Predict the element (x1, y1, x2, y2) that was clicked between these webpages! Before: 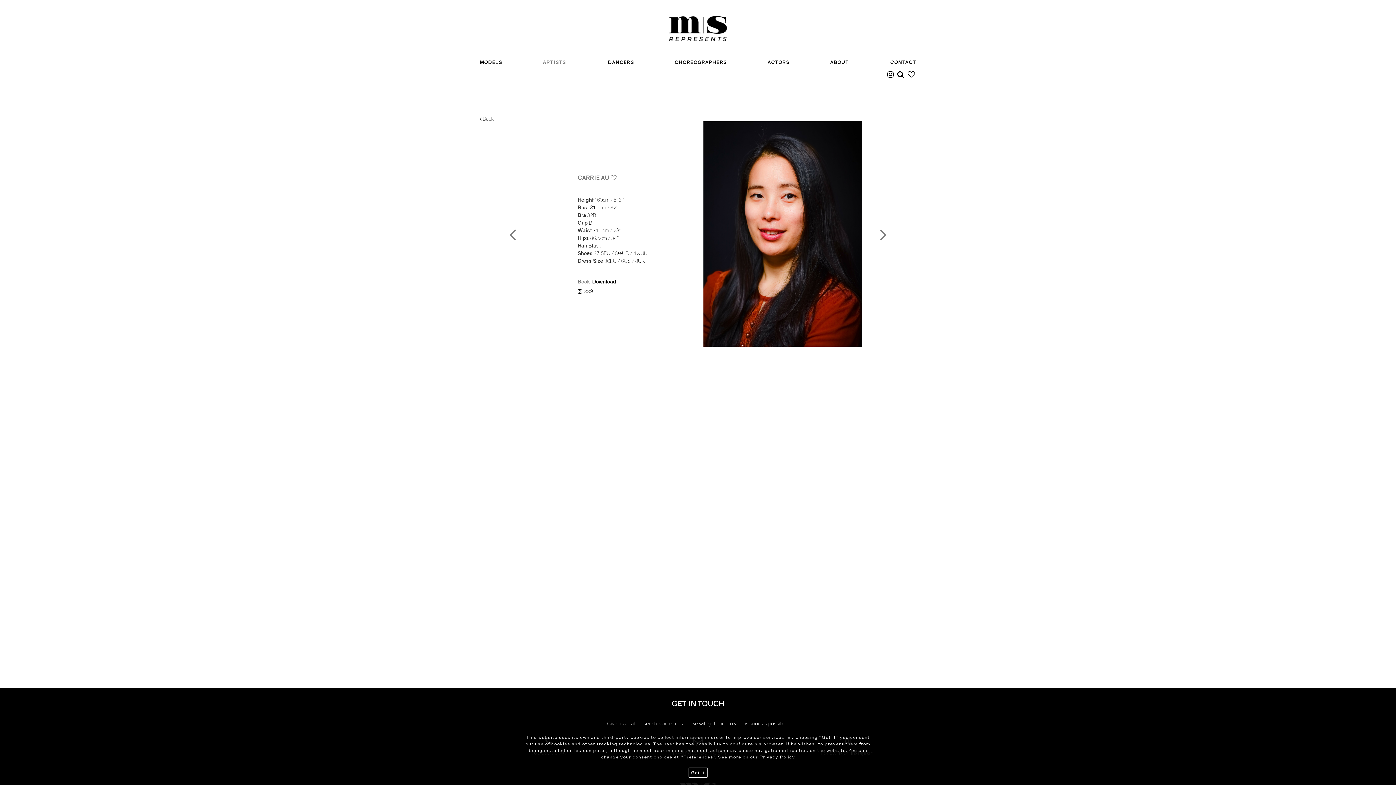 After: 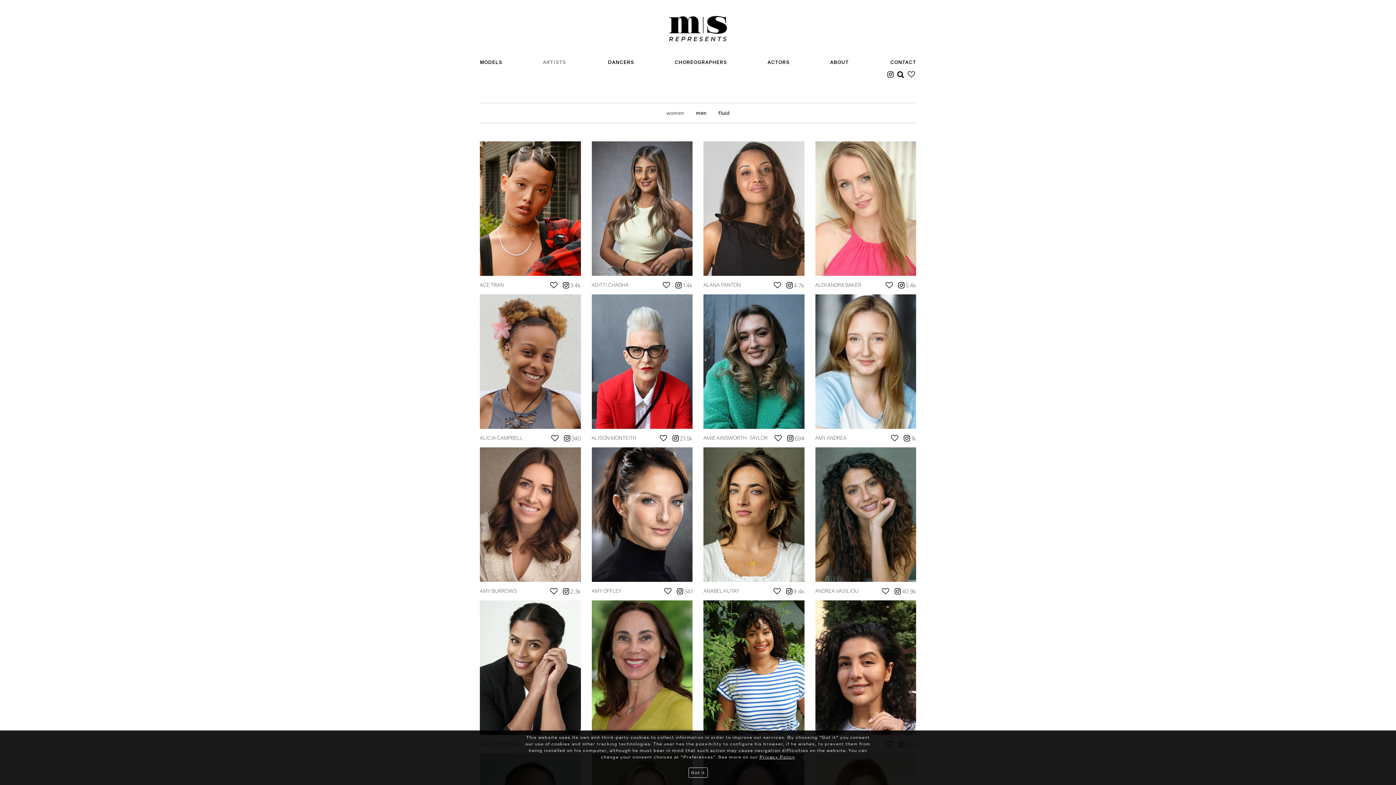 Action: bbox: (480, 116, 493, 121) label:  

Back